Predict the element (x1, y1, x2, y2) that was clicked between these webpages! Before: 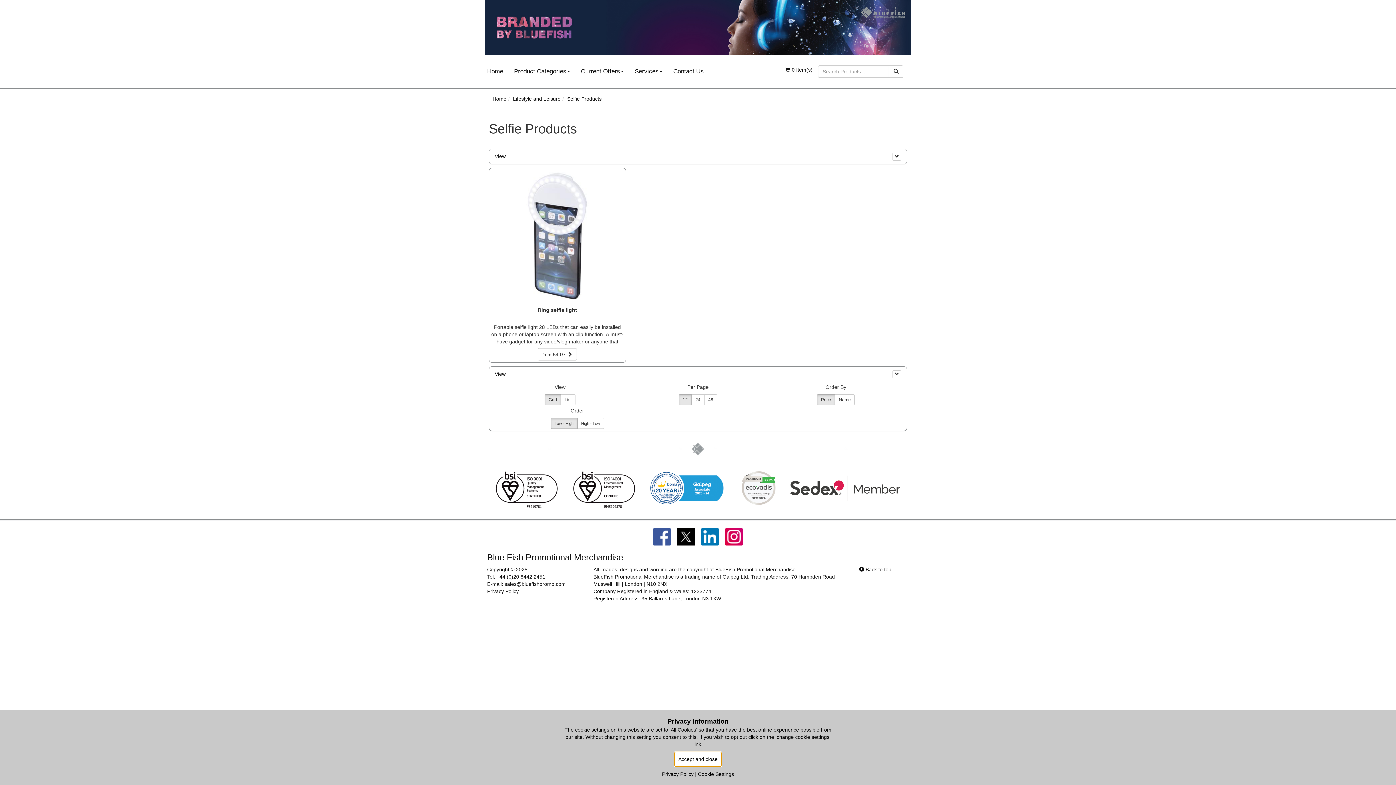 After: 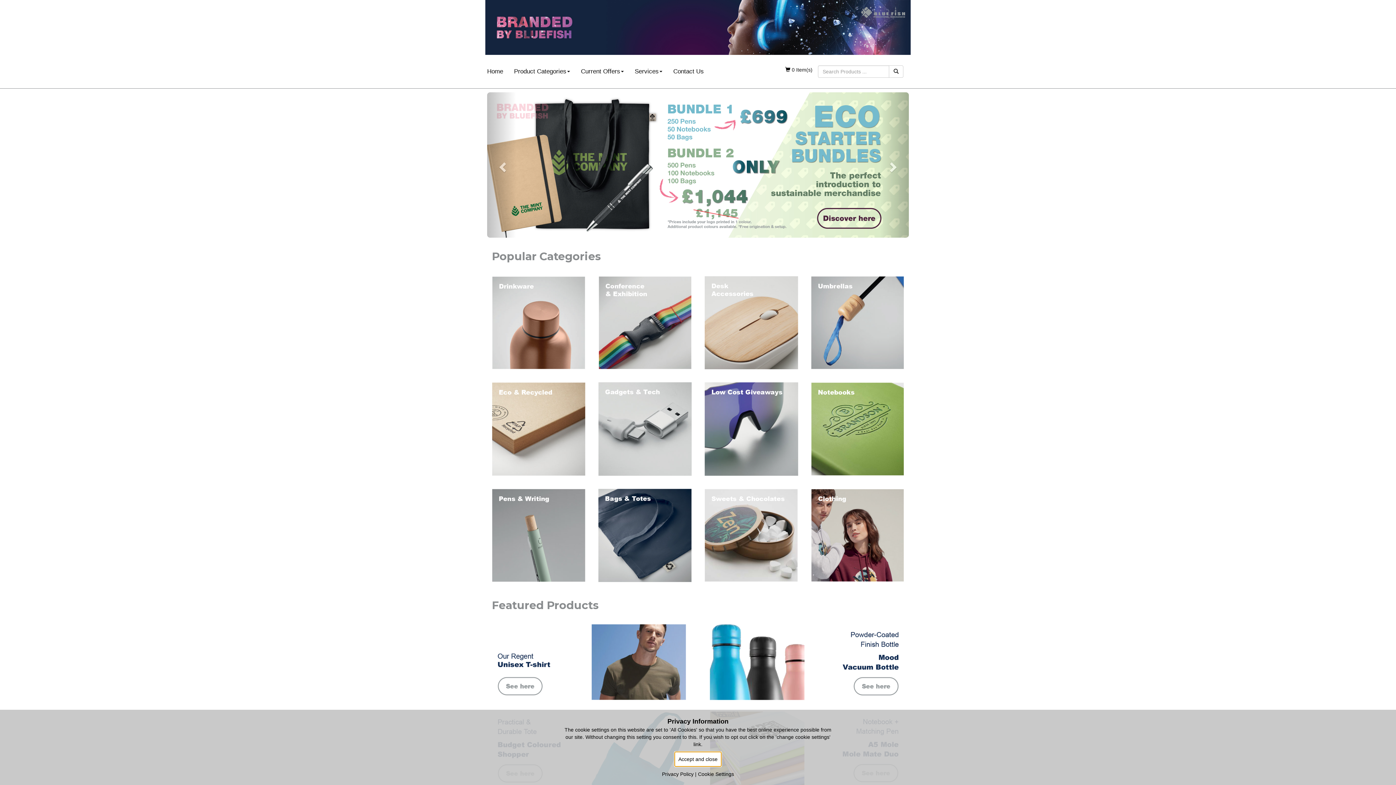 Action: bbox: (487, 438, 909, 459)